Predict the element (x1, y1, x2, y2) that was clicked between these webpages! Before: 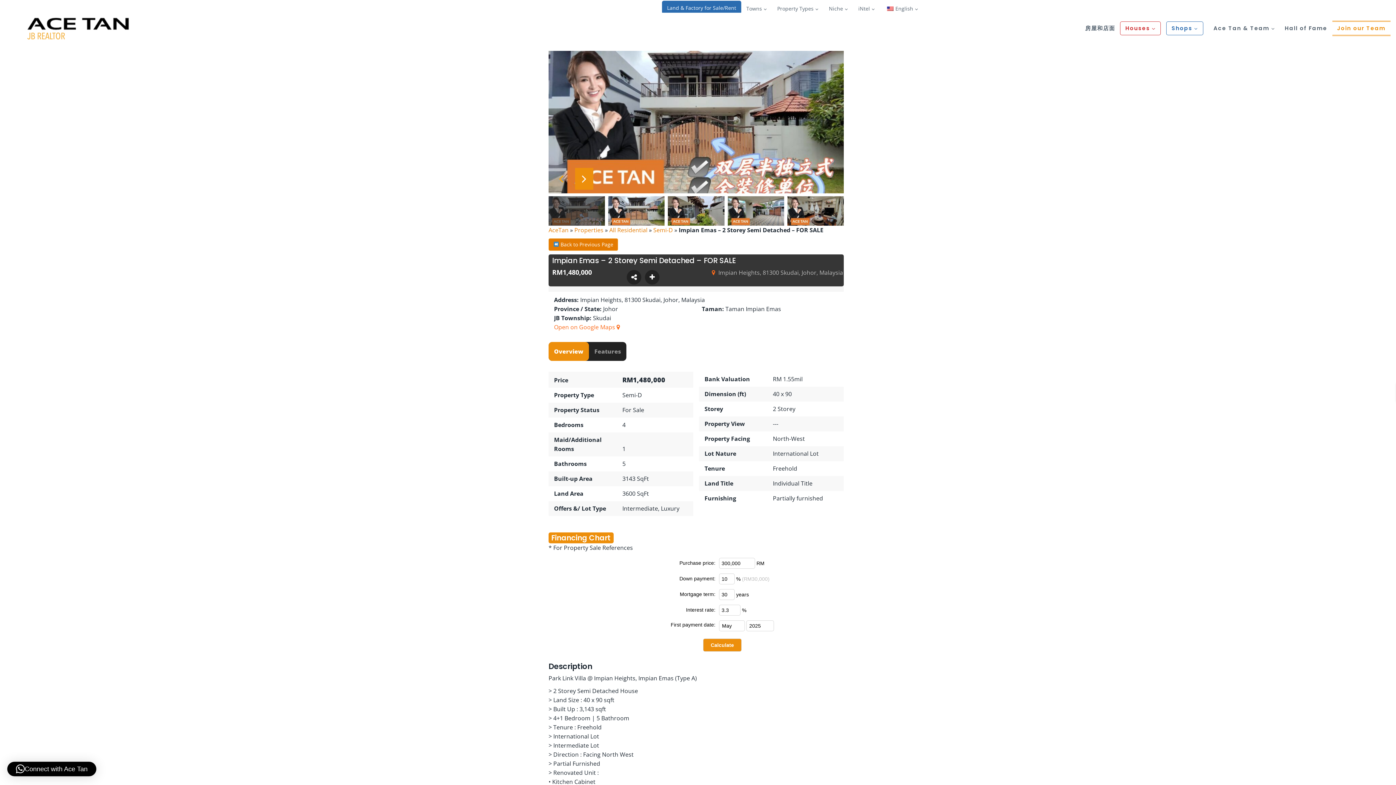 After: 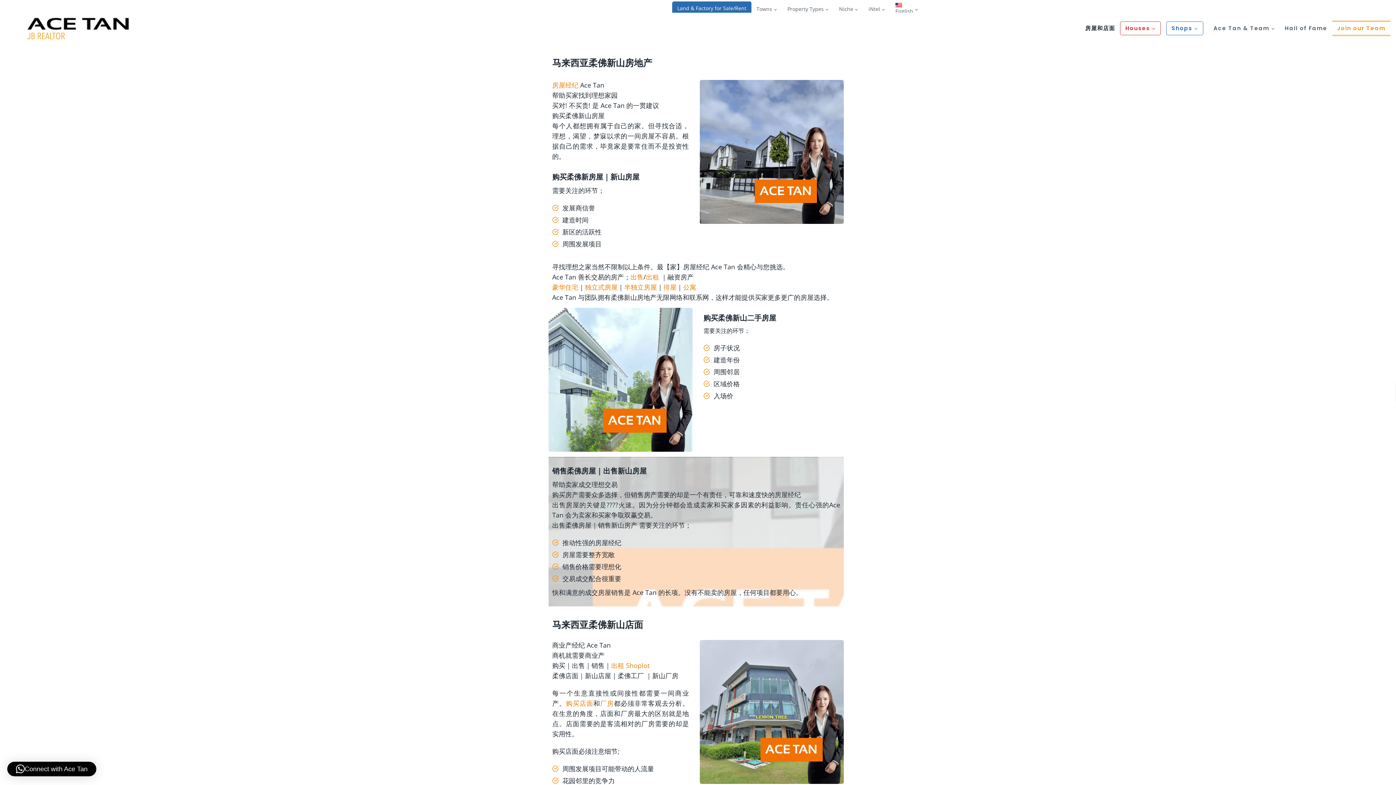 Action: label: 房屋和店面 bbox: (1080, 21, 1120, 34)